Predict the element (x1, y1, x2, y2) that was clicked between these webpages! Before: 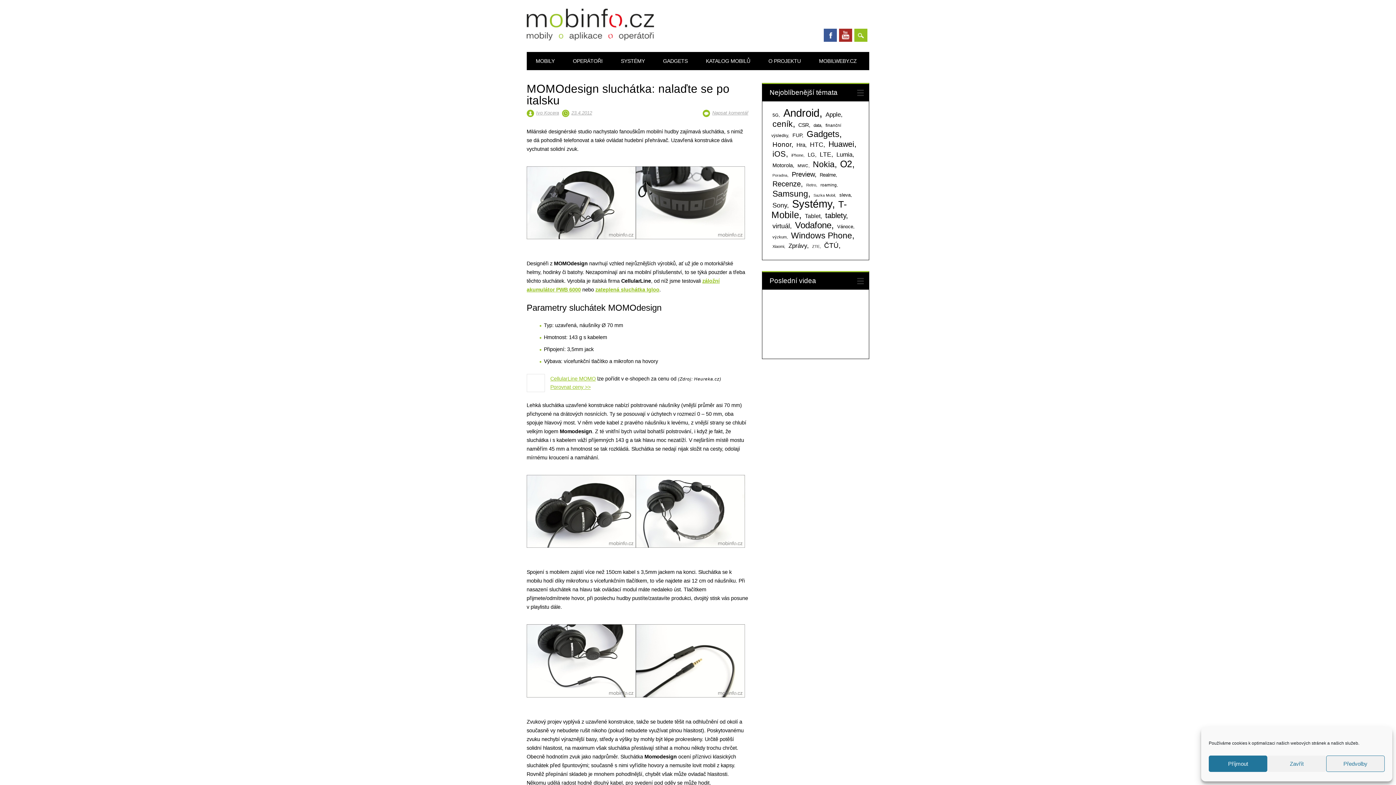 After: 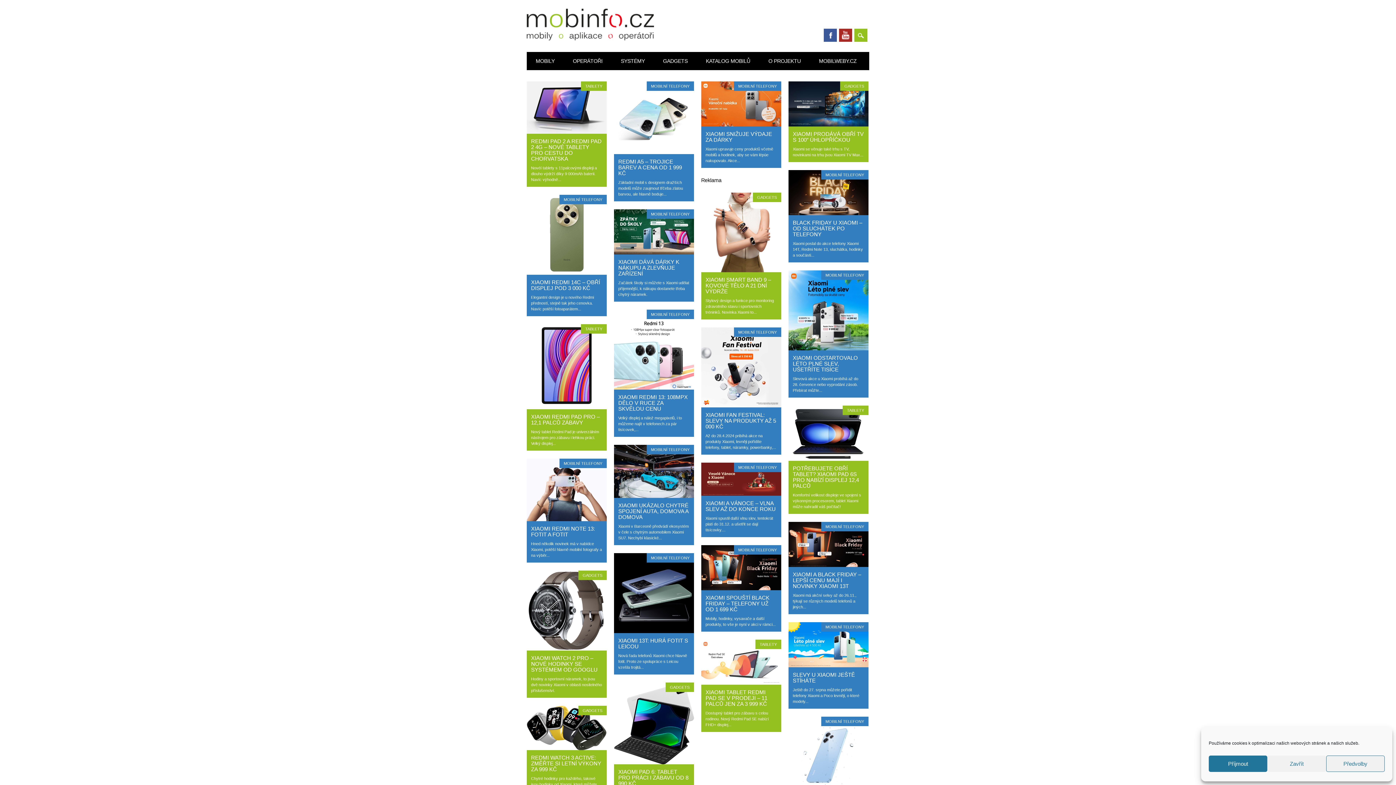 Action: bbox: (771, 243, 786, 249) label: Xiaomi (56 položek)